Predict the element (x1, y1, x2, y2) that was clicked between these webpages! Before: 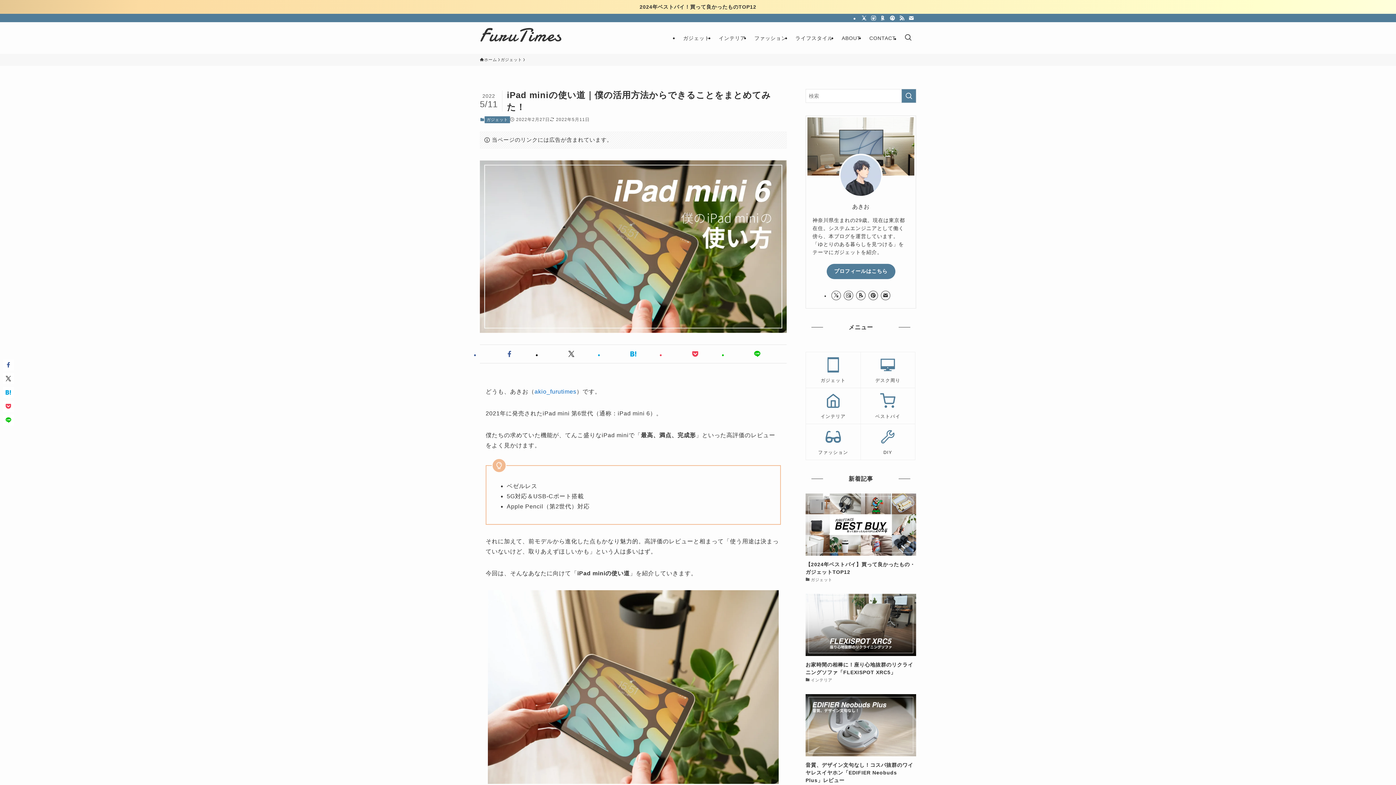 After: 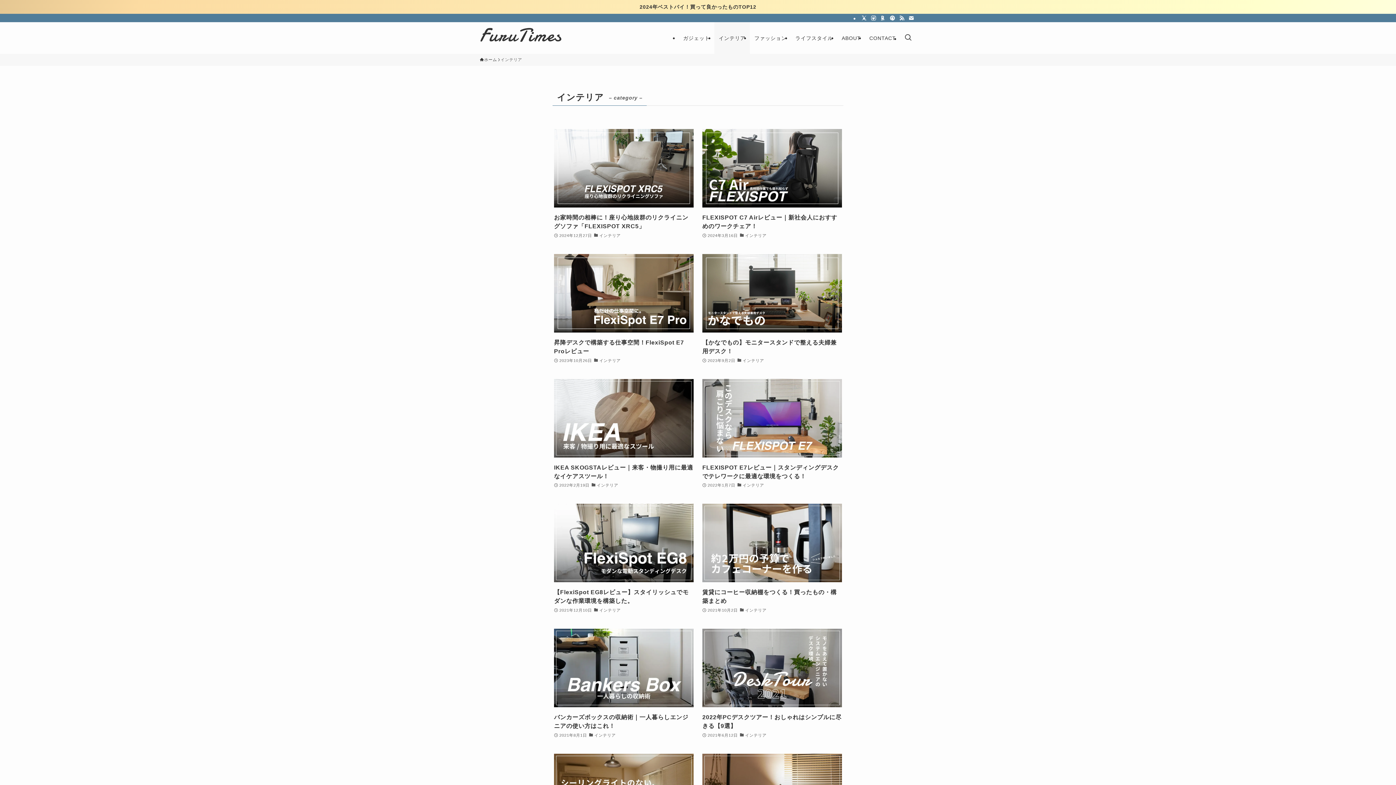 Action: bbox: (806, 388, 860, 423) label: インテリア